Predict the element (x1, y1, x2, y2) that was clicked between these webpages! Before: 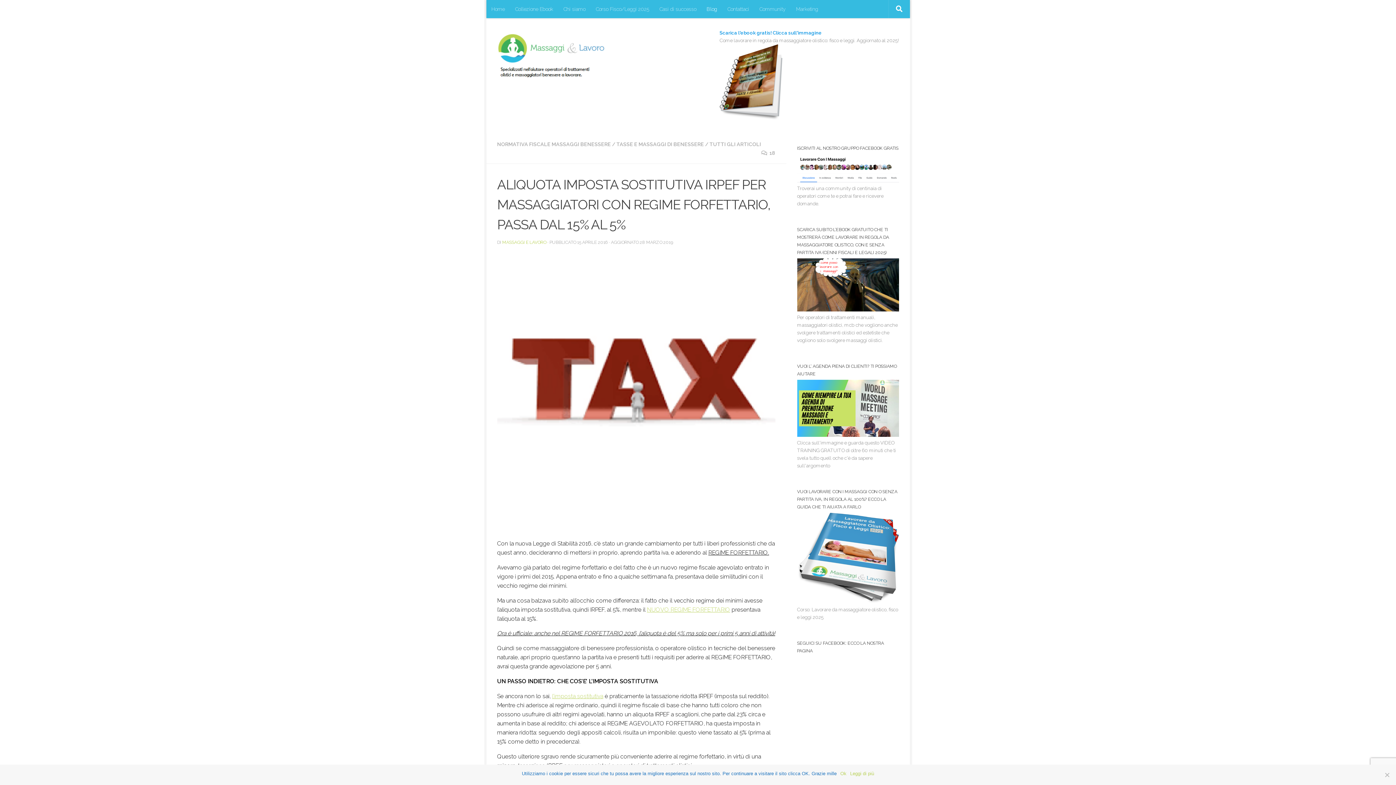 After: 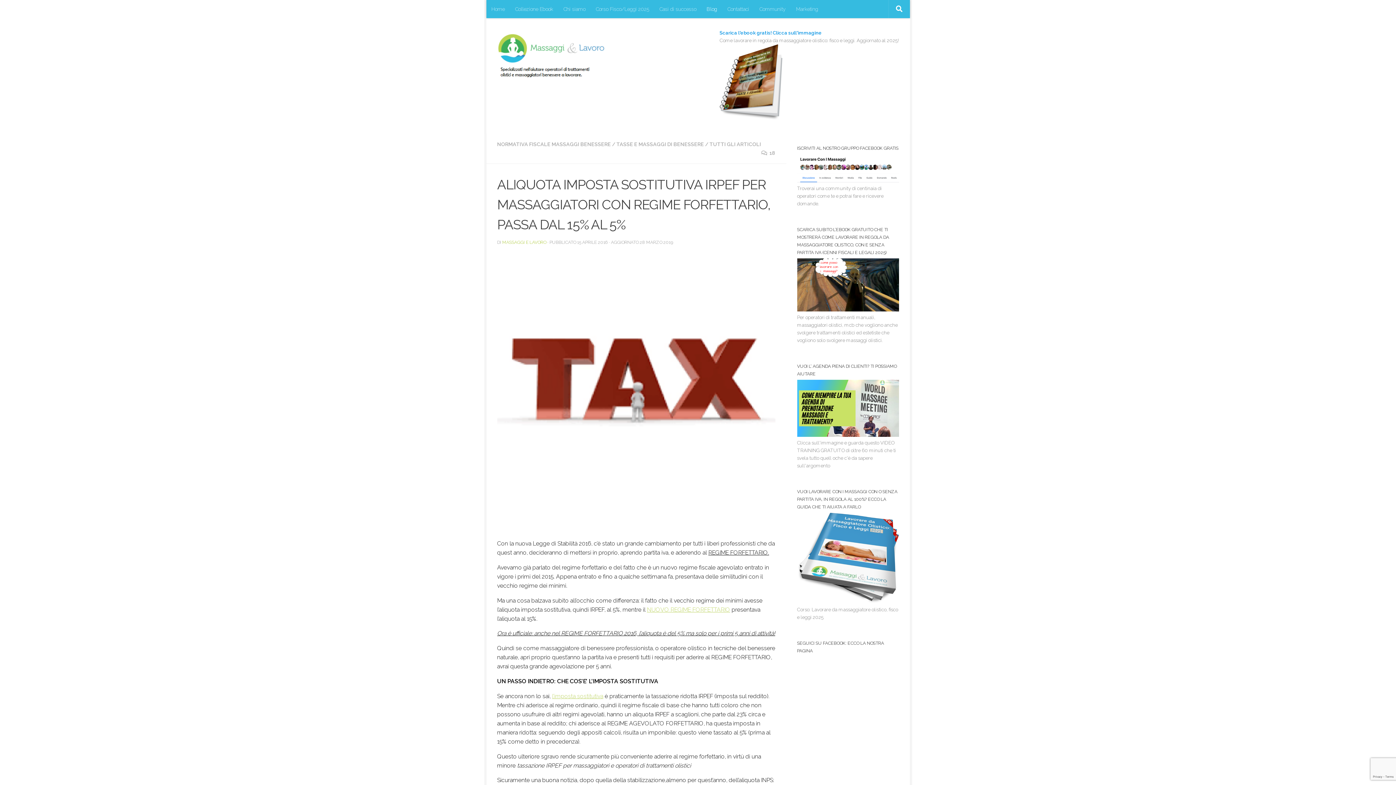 Action: label: Ok bbox: (840, 770, 846, 777)